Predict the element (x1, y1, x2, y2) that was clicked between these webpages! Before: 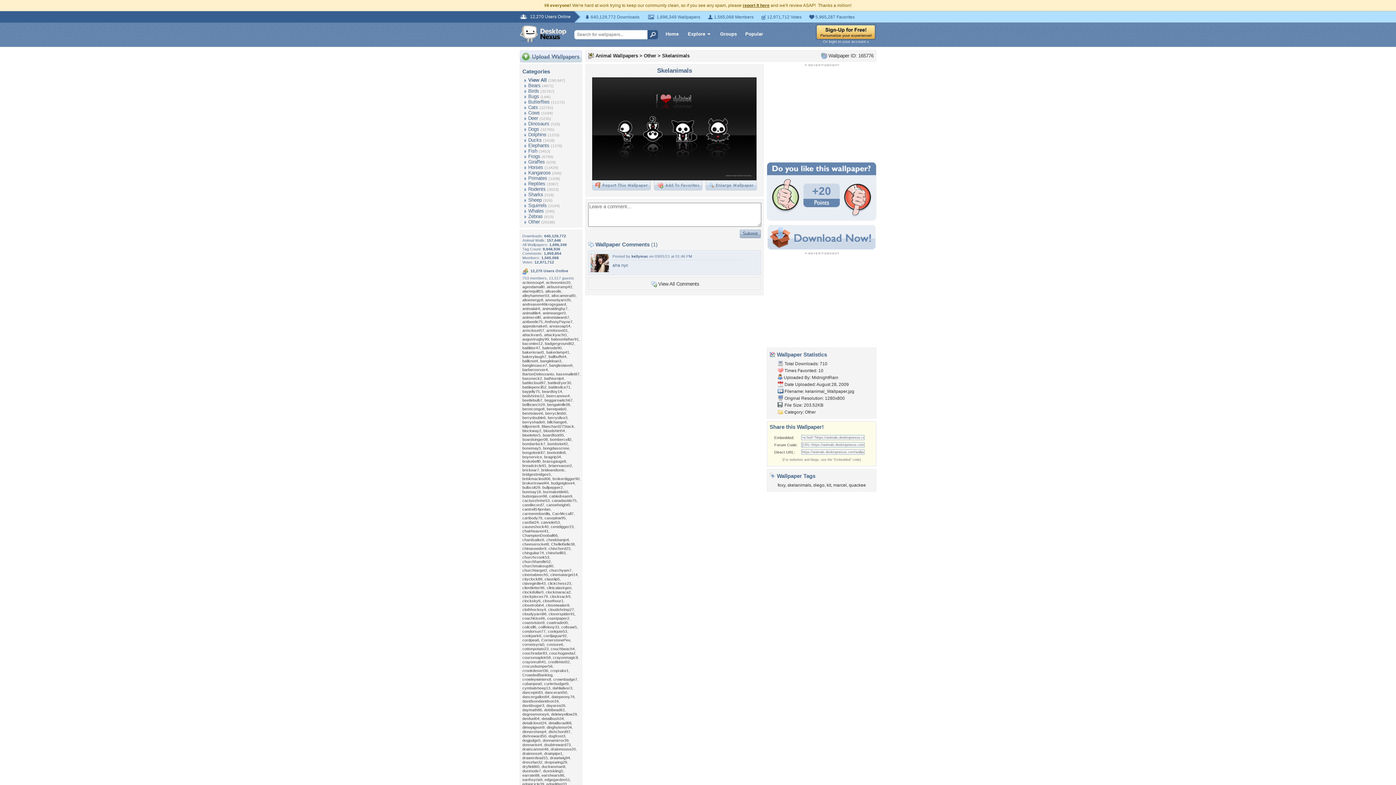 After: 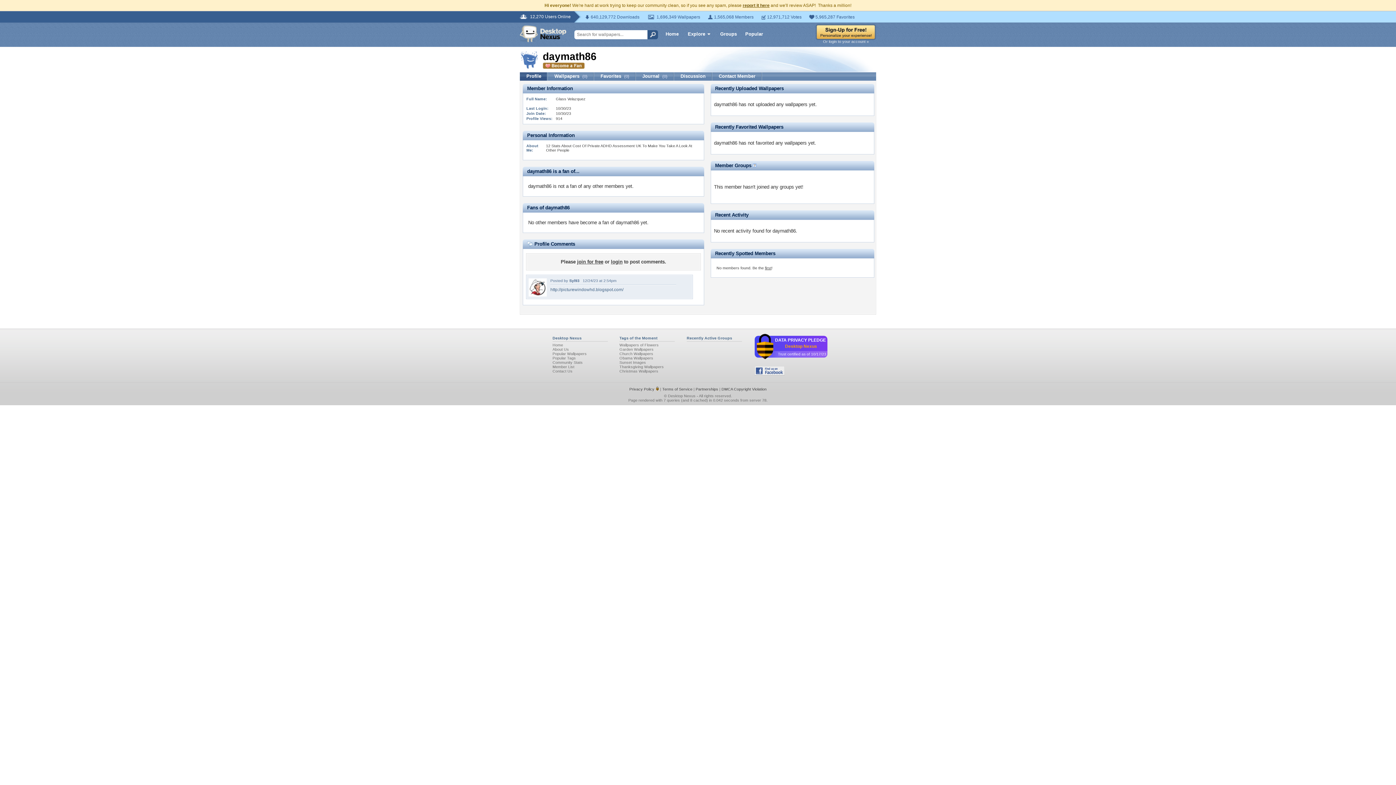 Action: label: daymath86 bbox: (522, 708, 542, 712)